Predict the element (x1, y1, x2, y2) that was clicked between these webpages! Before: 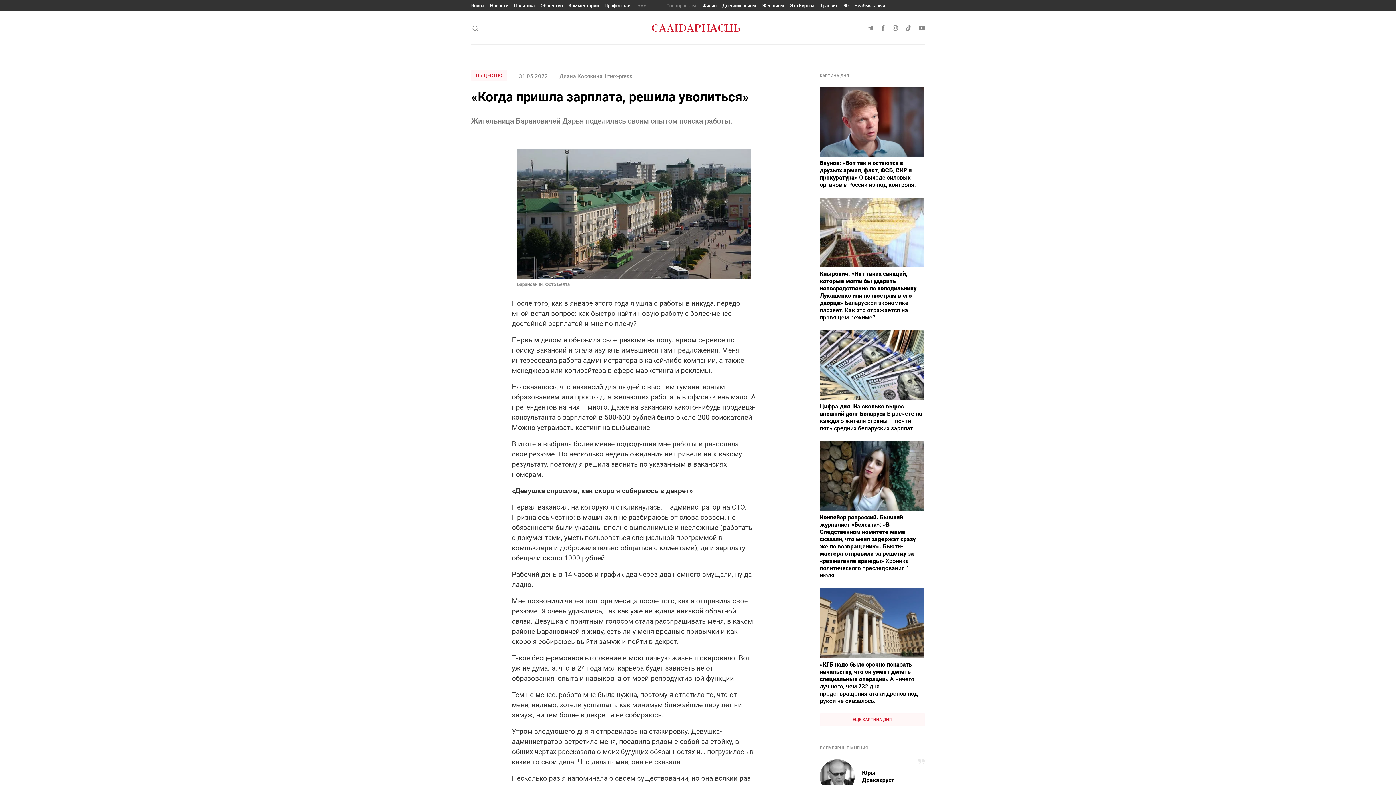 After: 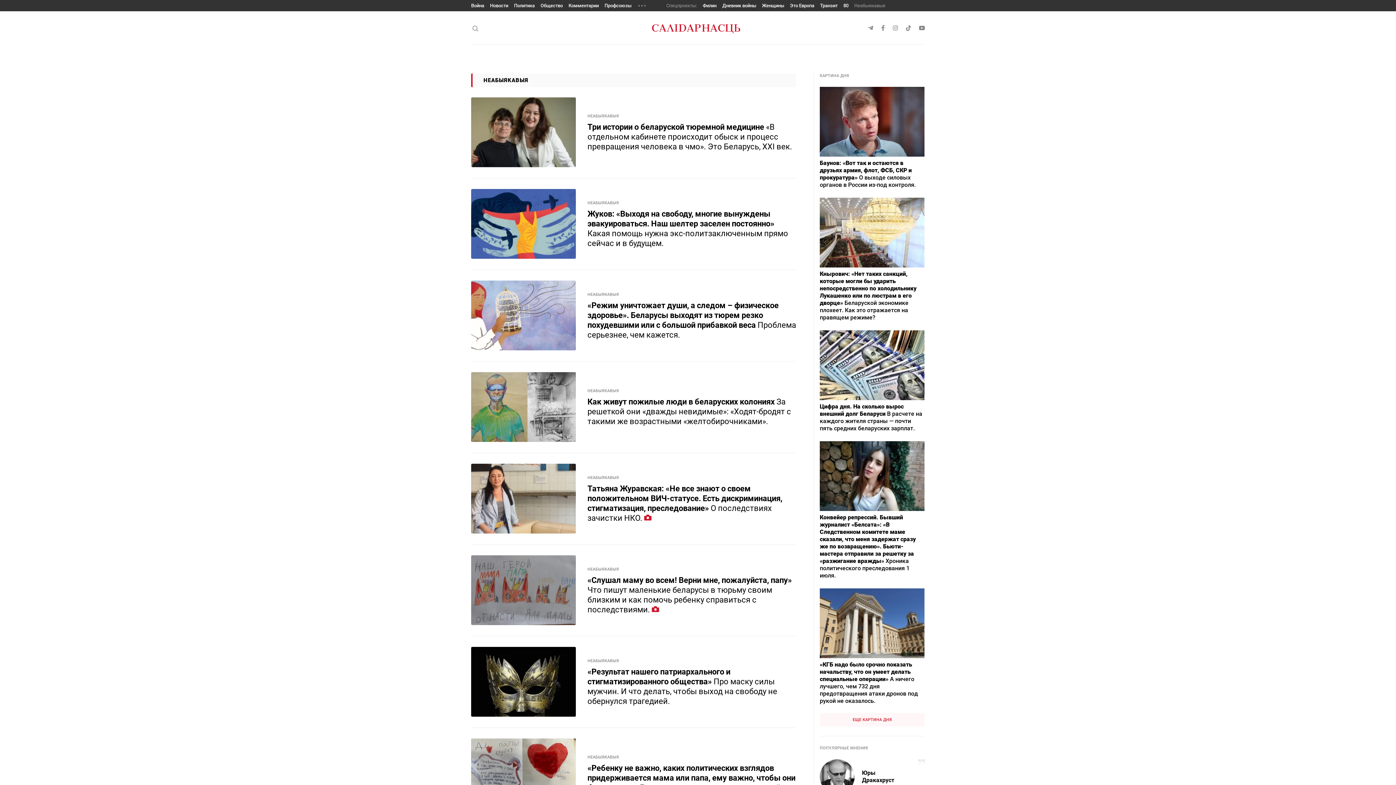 Action: label: Неабыякавыя bbox: (854, 2, 885, 8)